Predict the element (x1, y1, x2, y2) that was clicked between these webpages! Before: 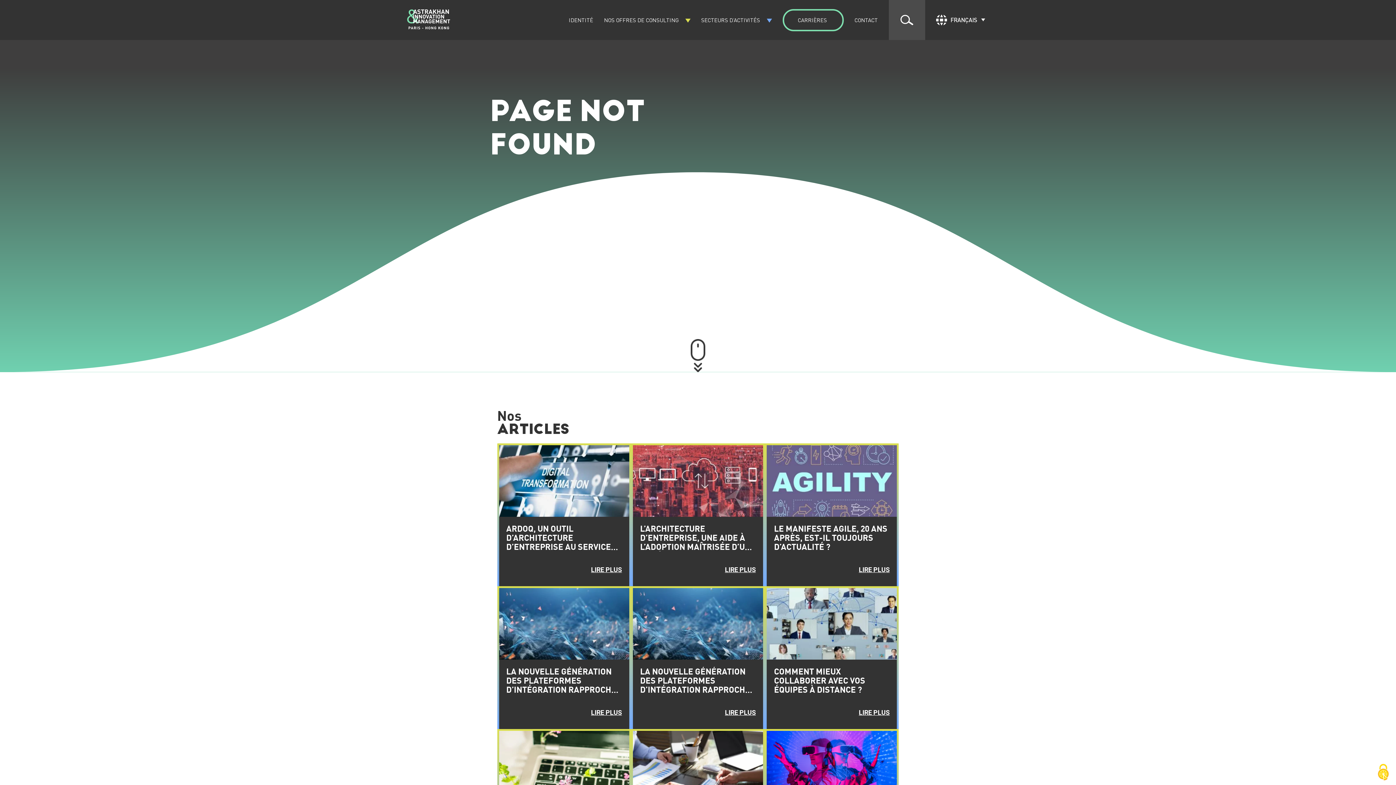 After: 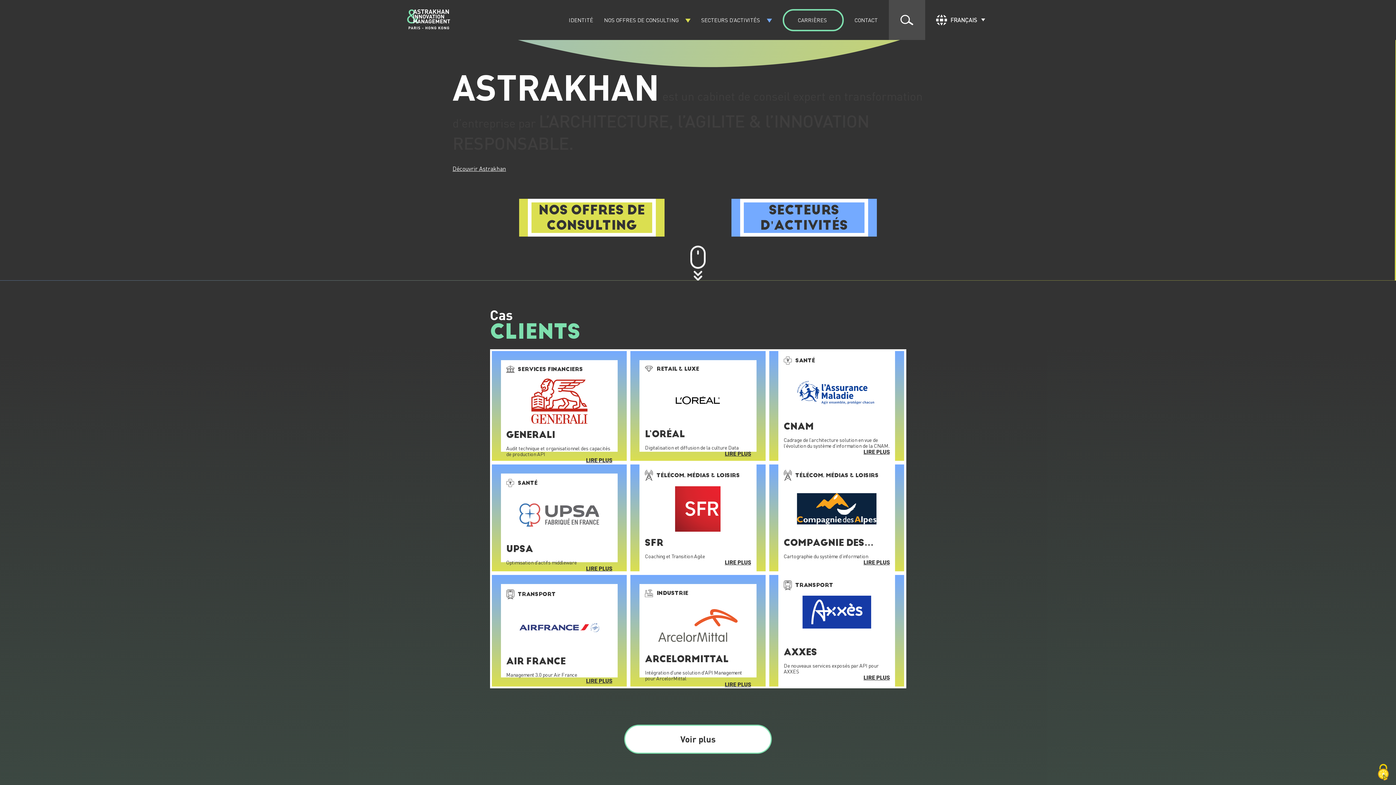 Action: bbox: (407, 24, 450, 30)